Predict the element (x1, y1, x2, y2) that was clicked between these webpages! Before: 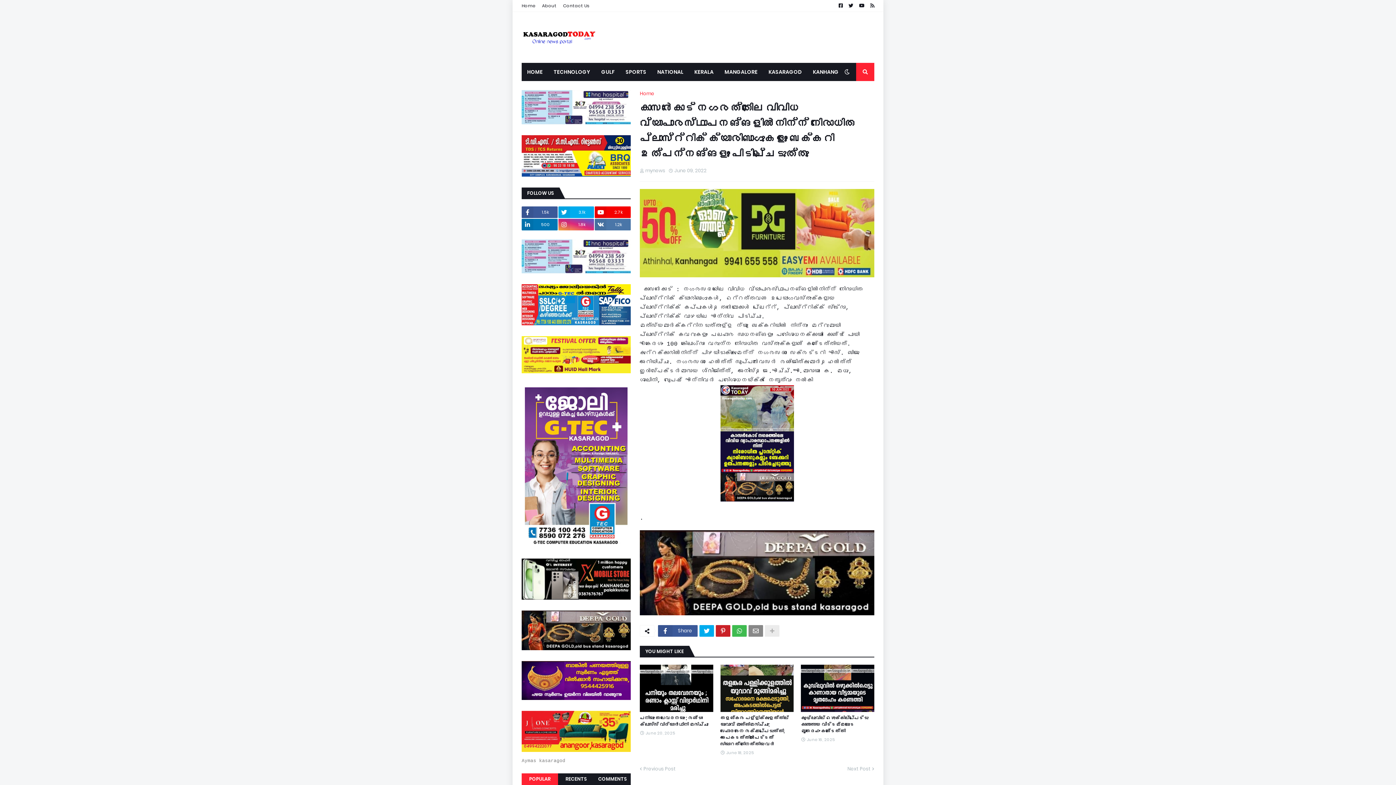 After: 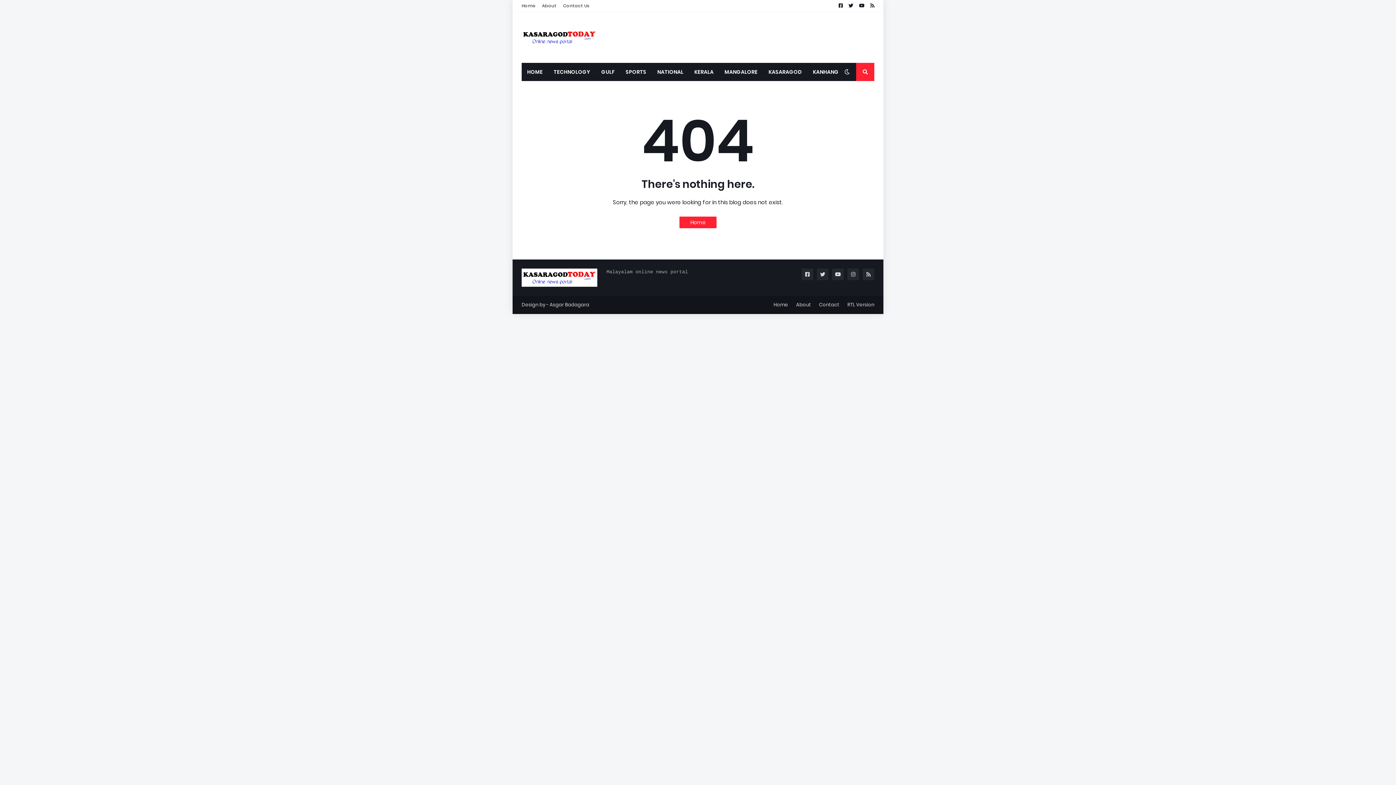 Action: bbox: (521, 62, 548, 81) label: HOME